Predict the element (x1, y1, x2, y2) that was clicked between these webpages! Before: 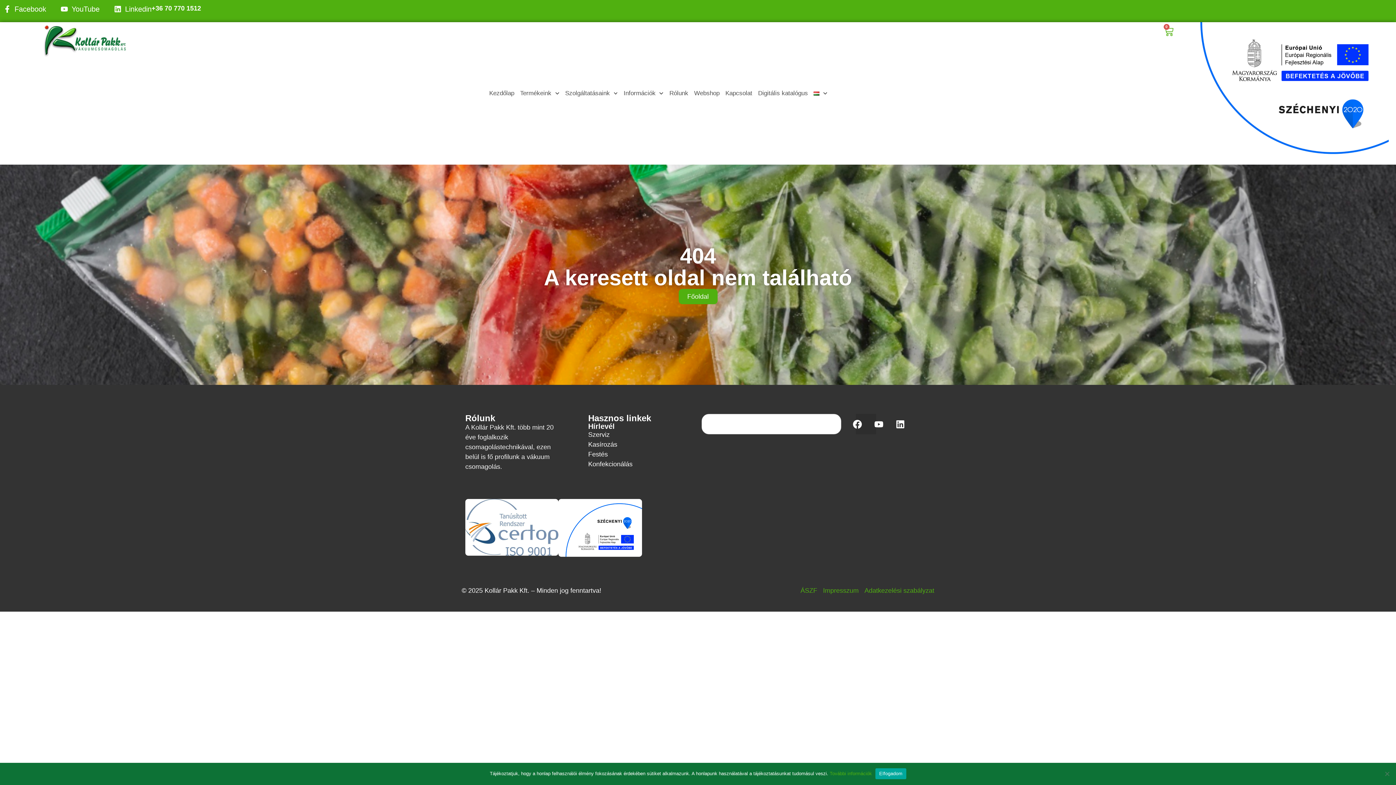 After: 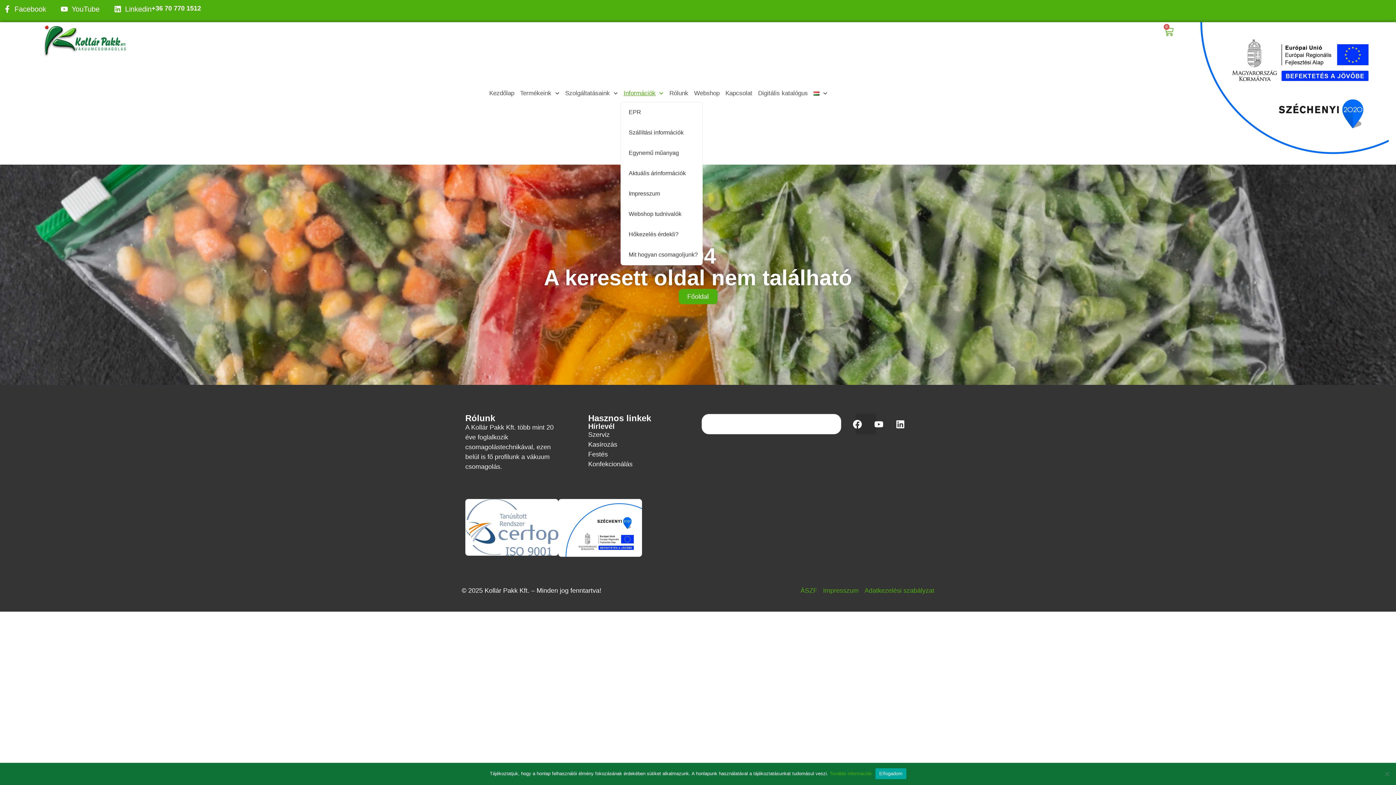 Action: label: Információk bbox: (620, 85, 666, 101)